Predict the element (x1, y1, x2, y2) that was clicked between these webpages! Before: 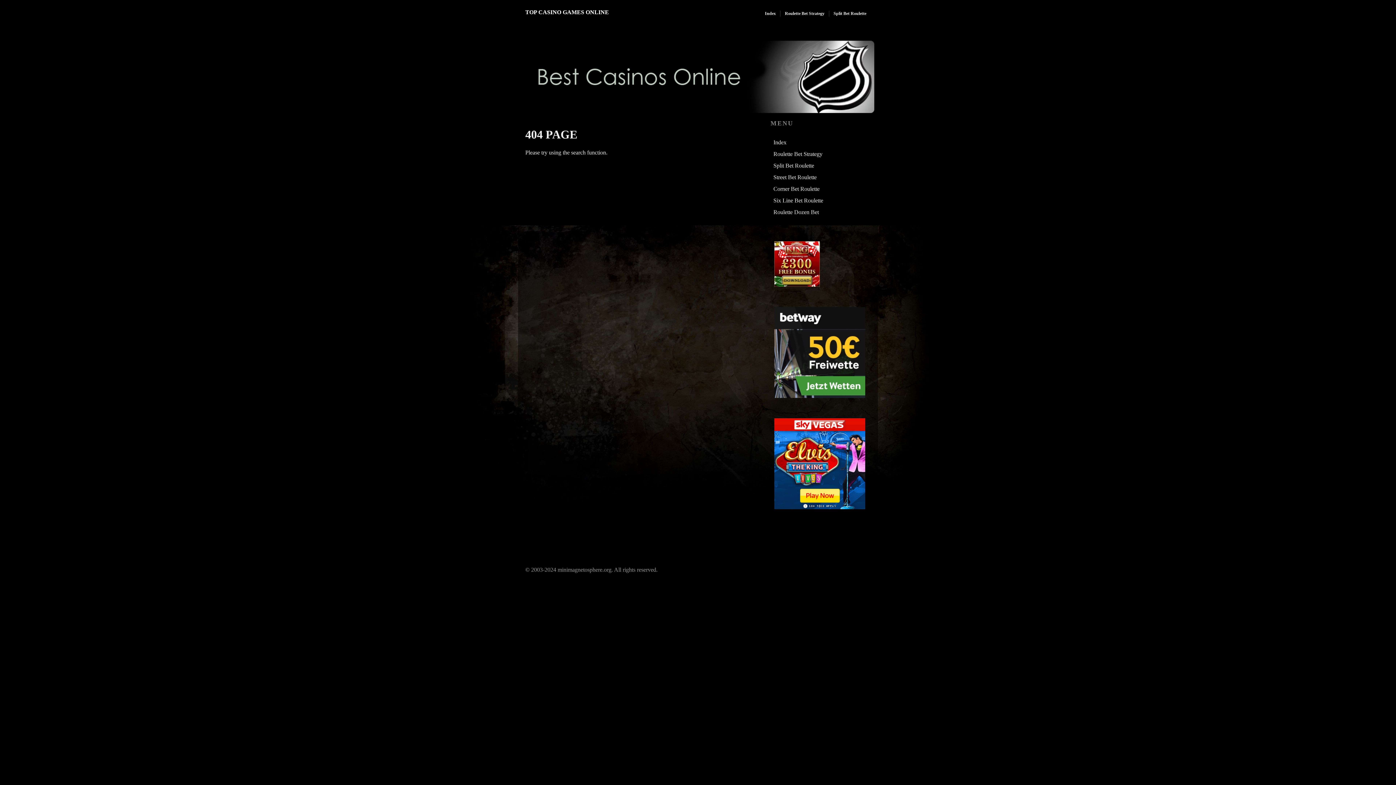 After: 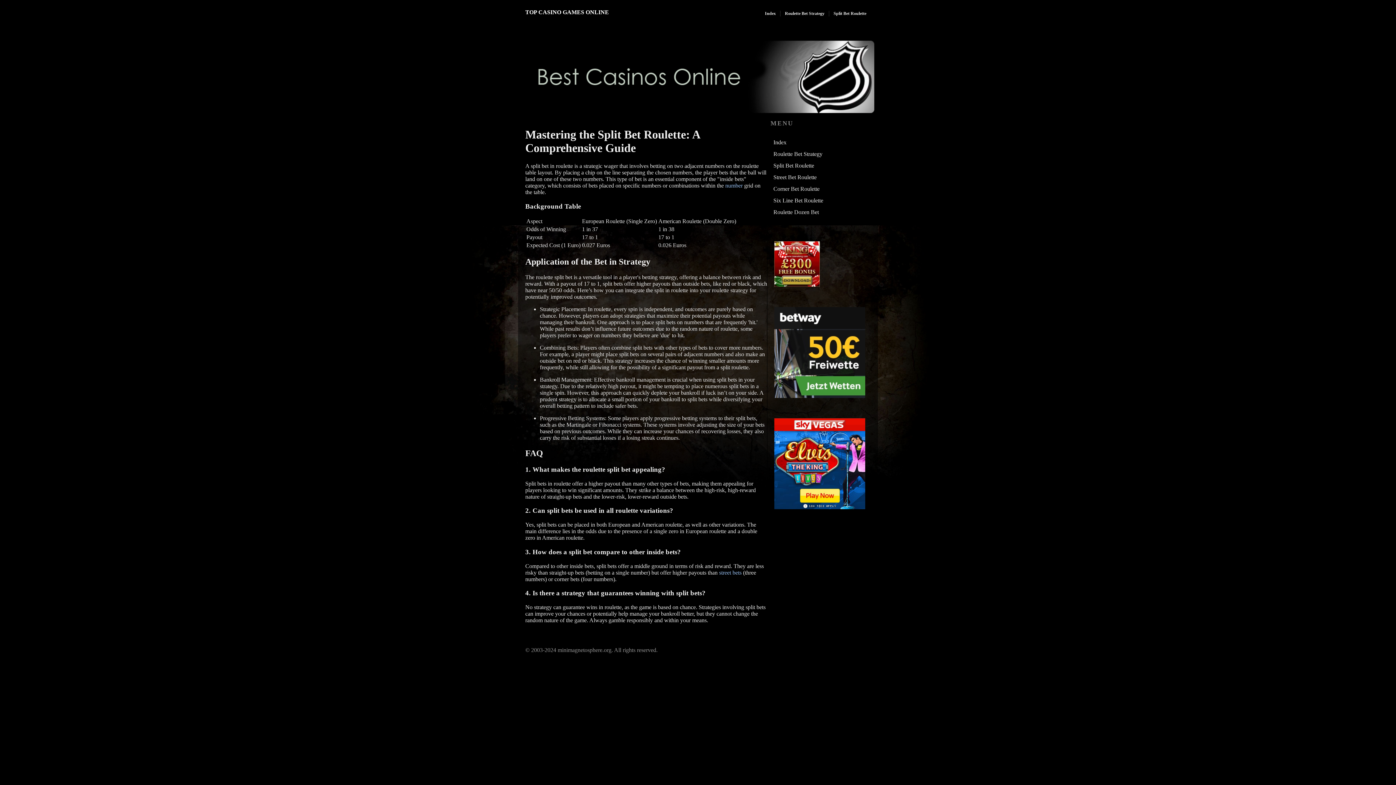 Action: label: Split Bet Roulette bbox: (829, 10, 870, 16)